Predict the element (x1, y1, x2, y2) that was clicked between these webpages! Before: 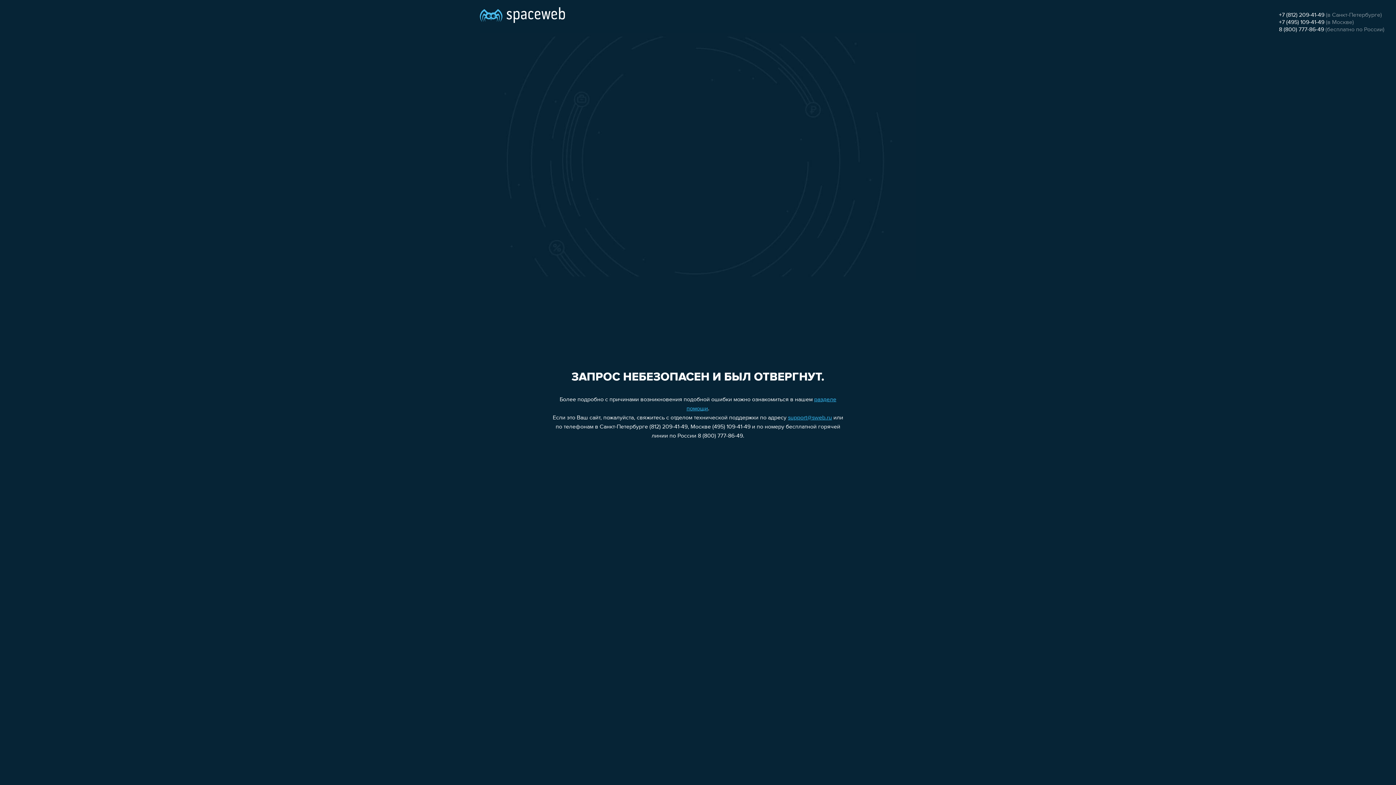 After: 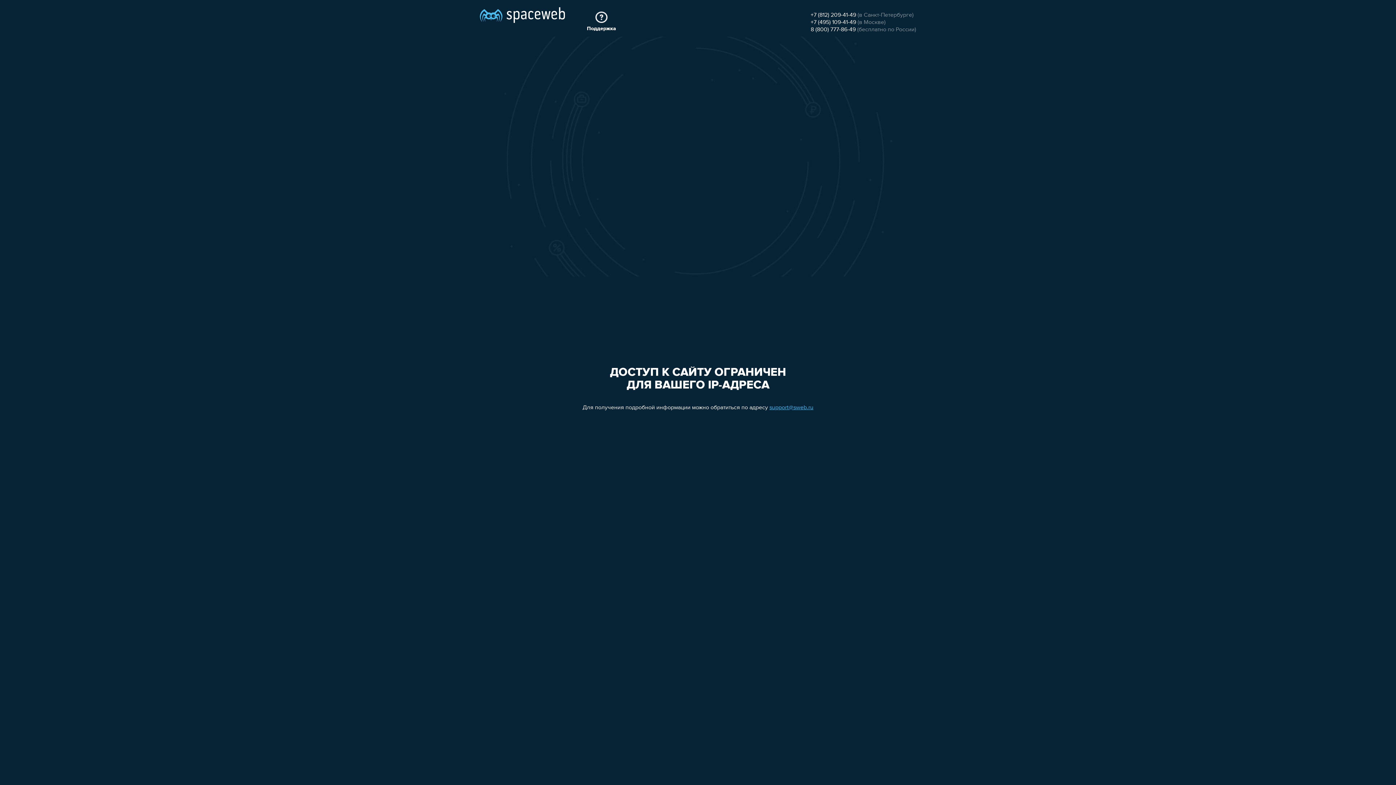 Action: bbox: (480, 0, 565, 25)